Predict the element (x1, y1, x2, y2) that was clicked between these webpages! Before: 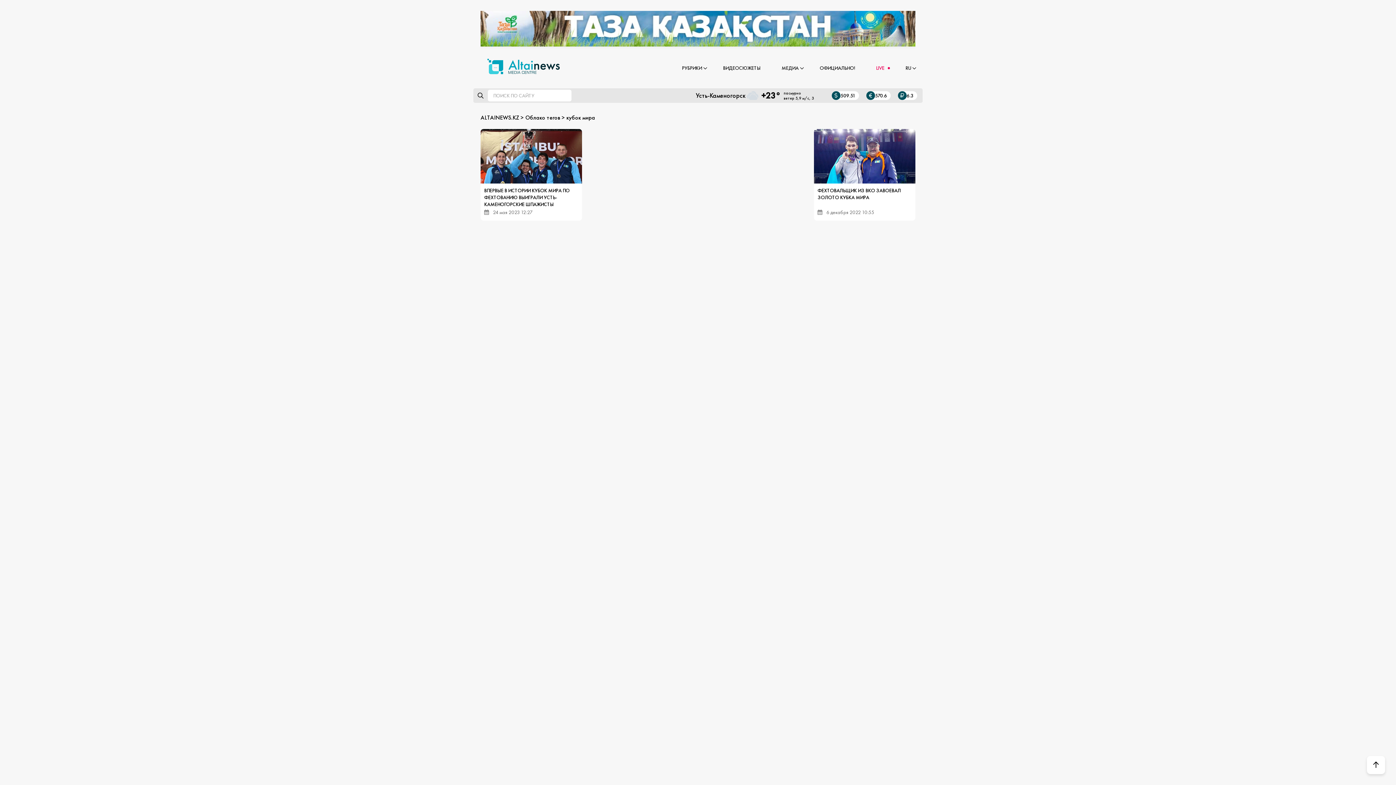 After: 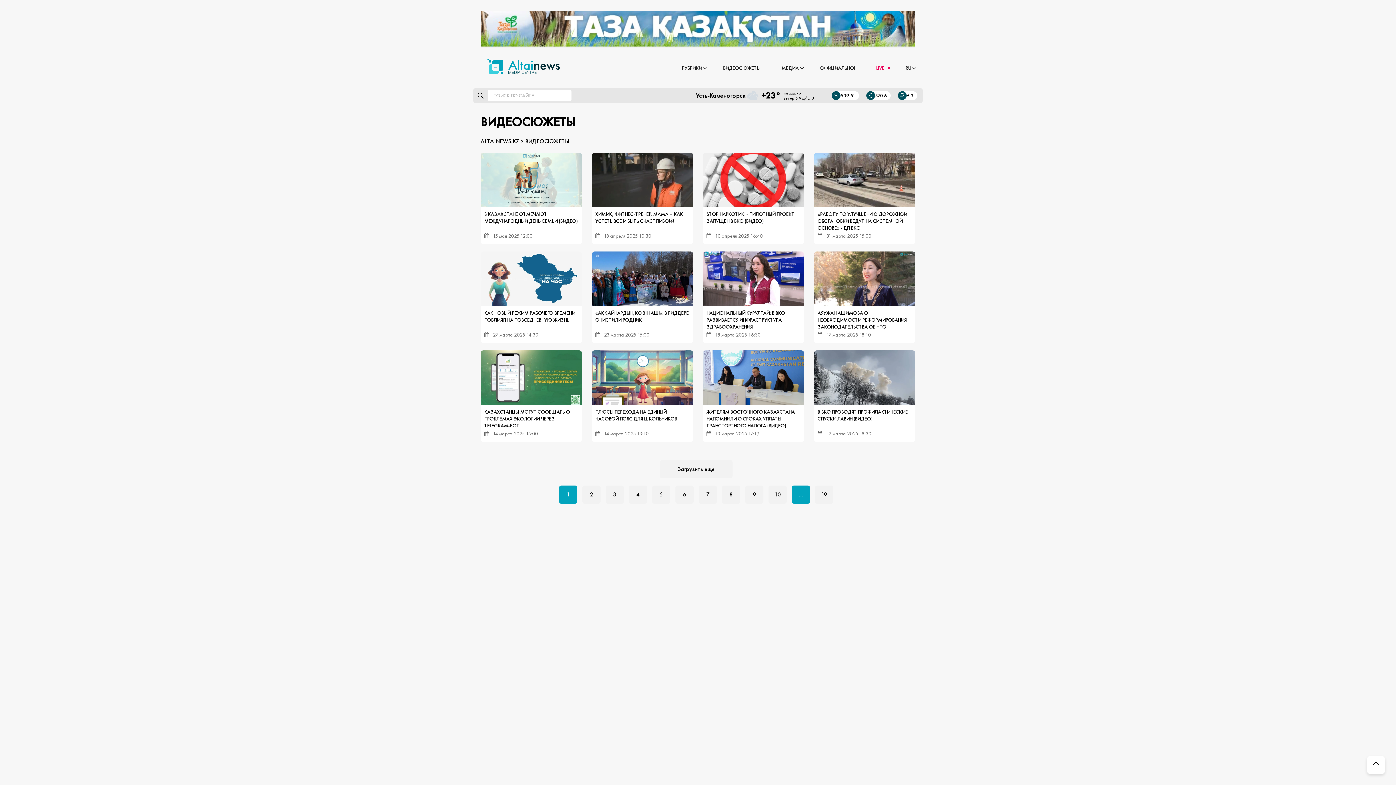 Action: label: ВИДЕОСЮЖЕТЫ bbox: (723, 64, 760, 73)